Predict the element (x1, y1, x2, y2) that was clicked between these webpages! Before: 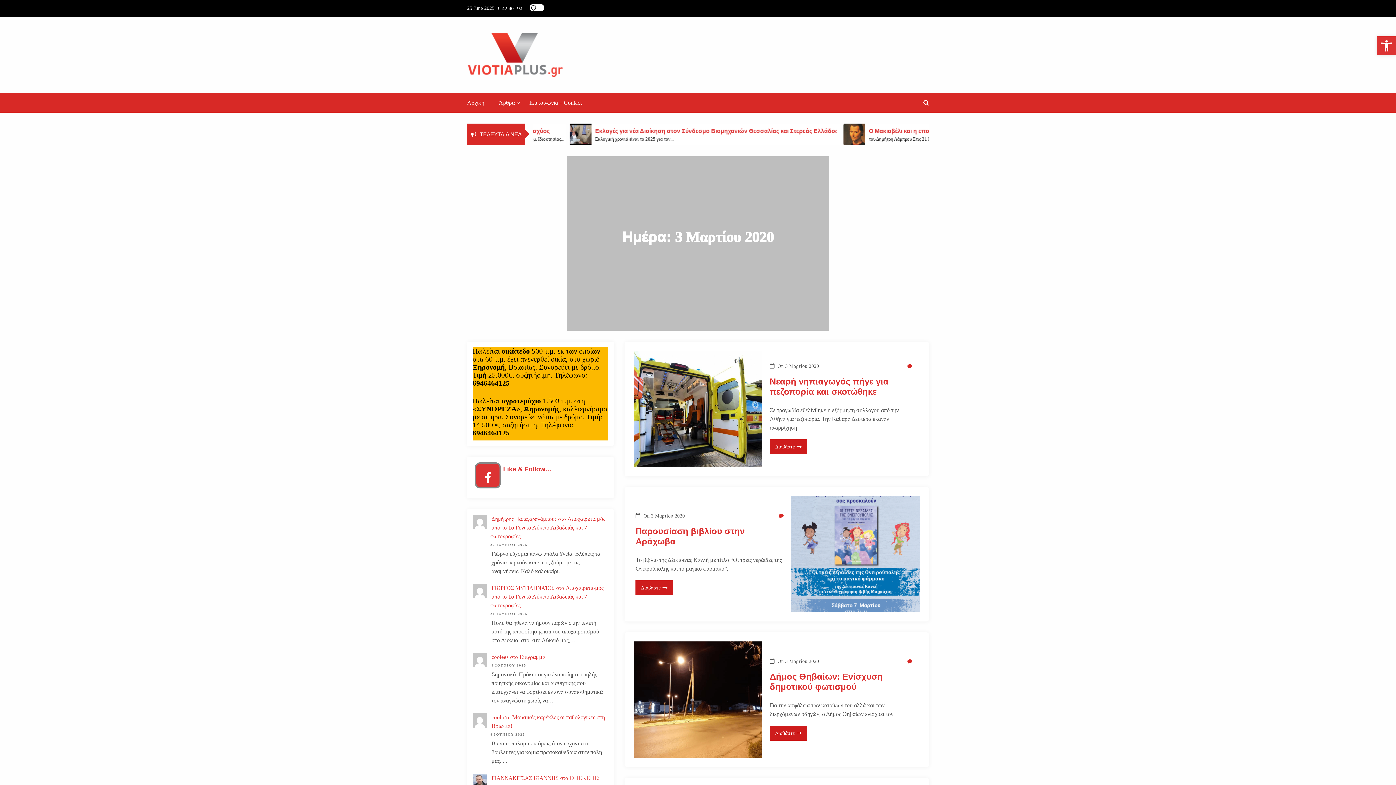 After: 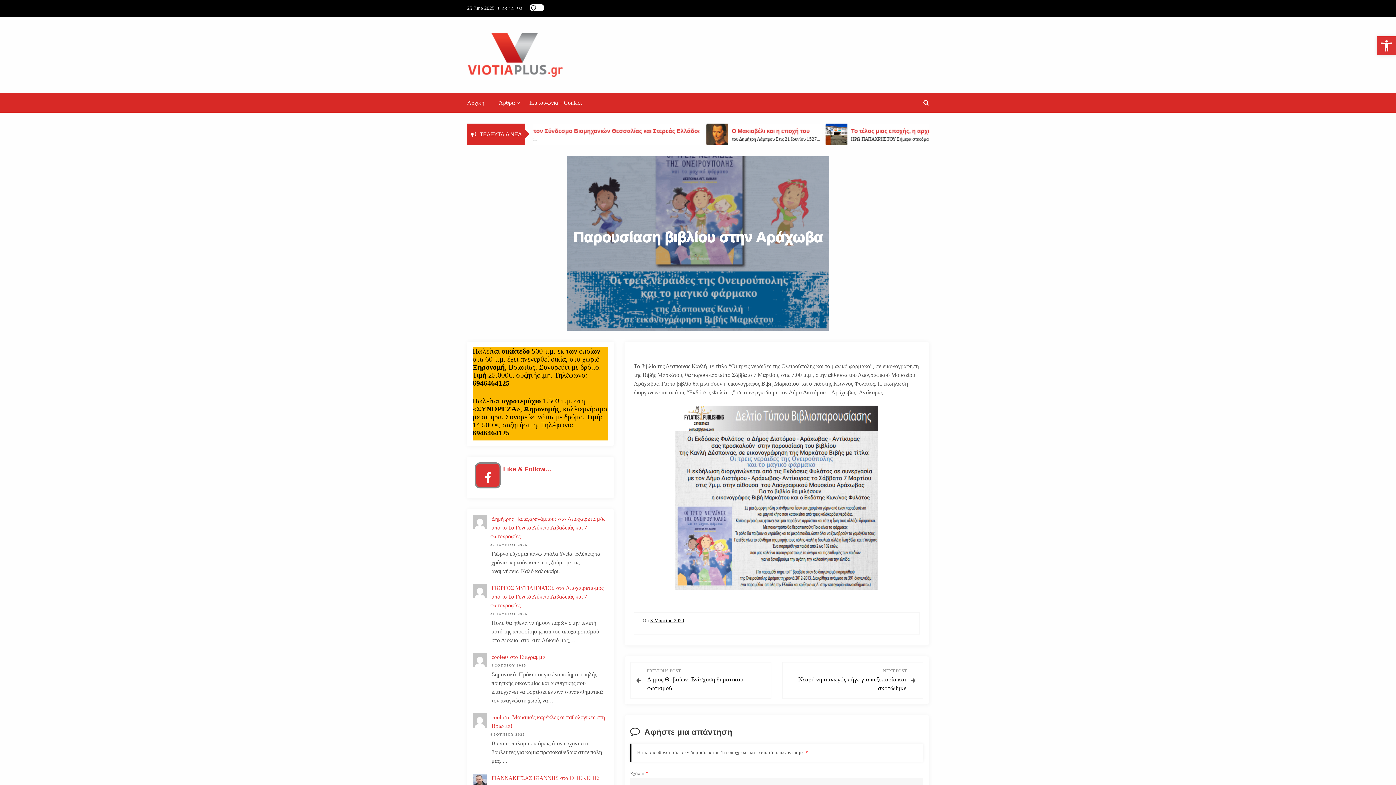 Action: bbox: (778, 513, 784, 518)